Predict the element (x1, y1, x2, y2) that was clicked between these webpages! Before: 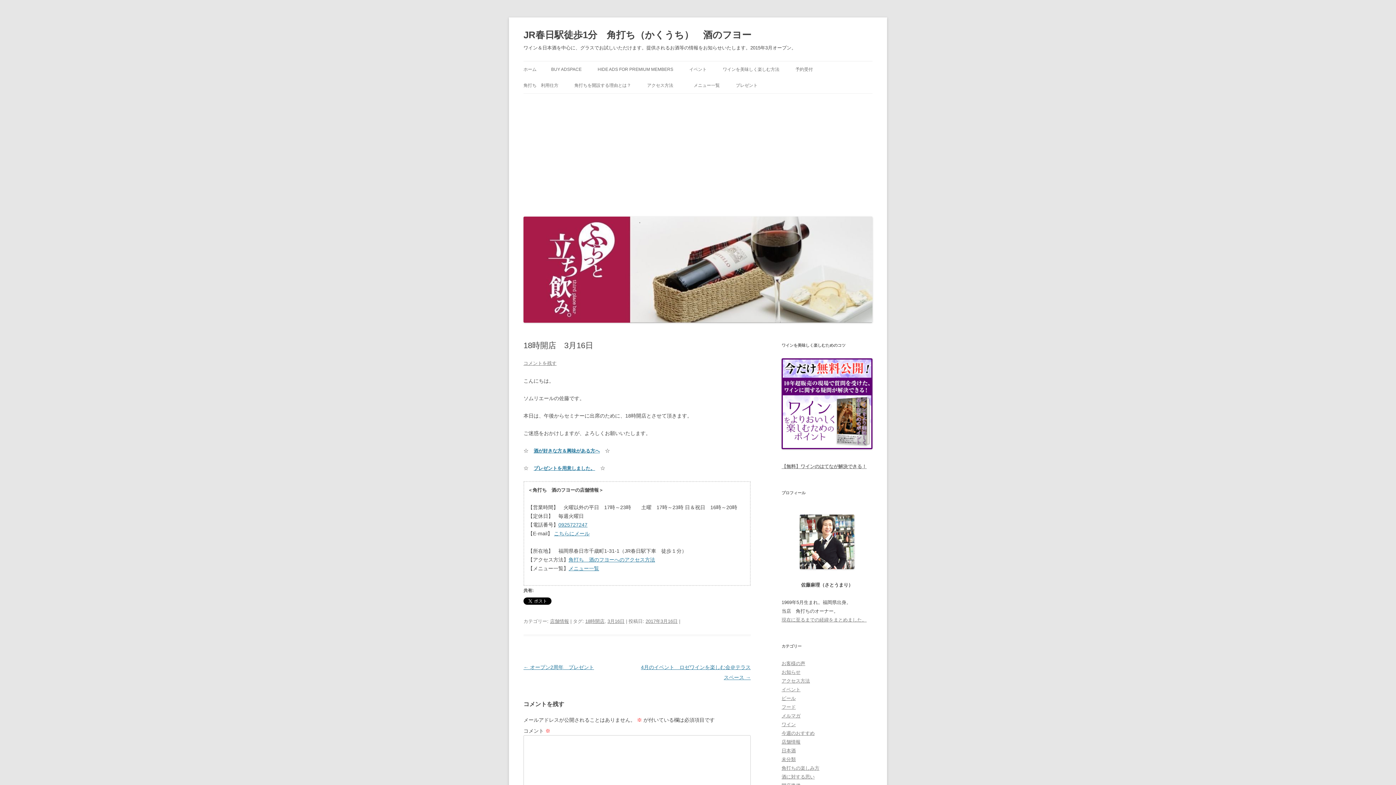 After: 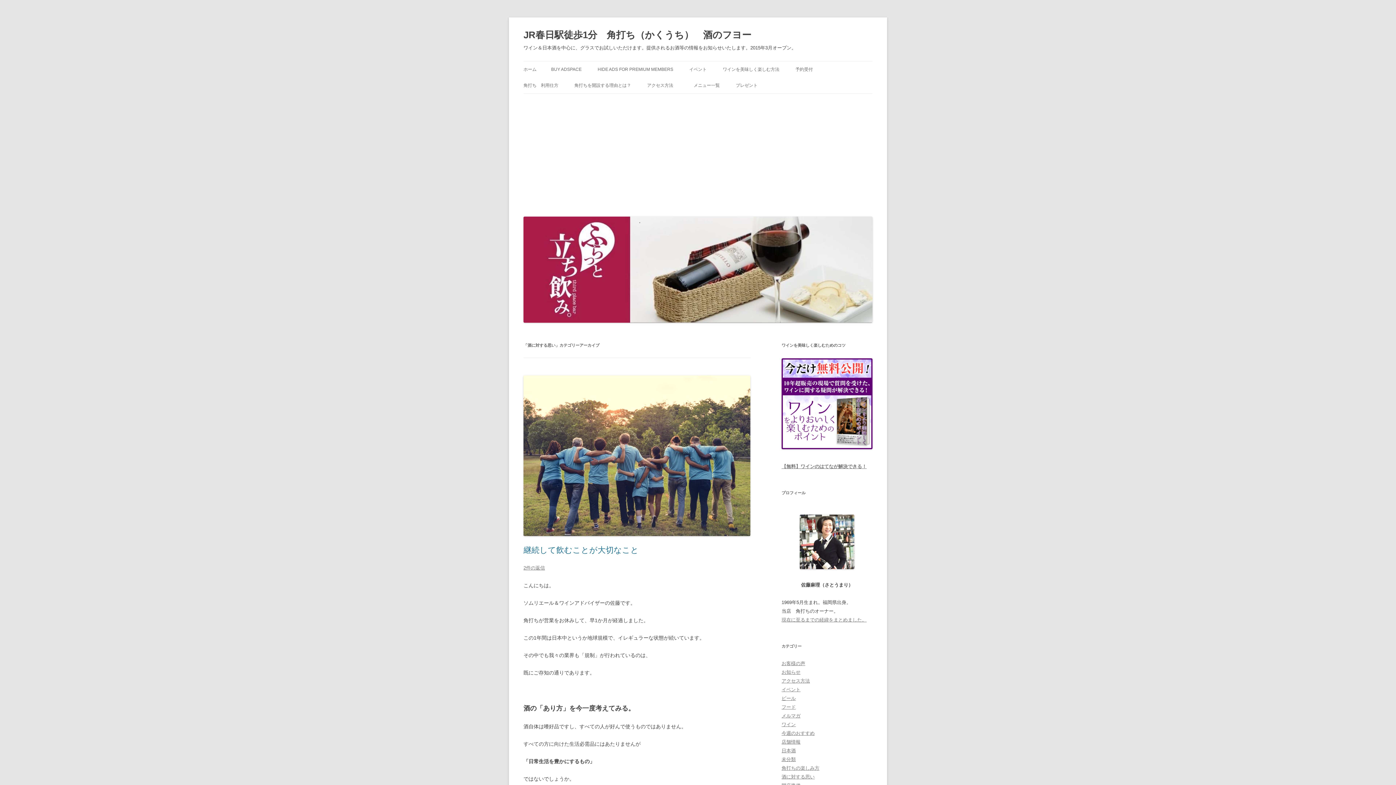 Action: label: 酒に対する思い bbox: (781, 774, 814, 780)